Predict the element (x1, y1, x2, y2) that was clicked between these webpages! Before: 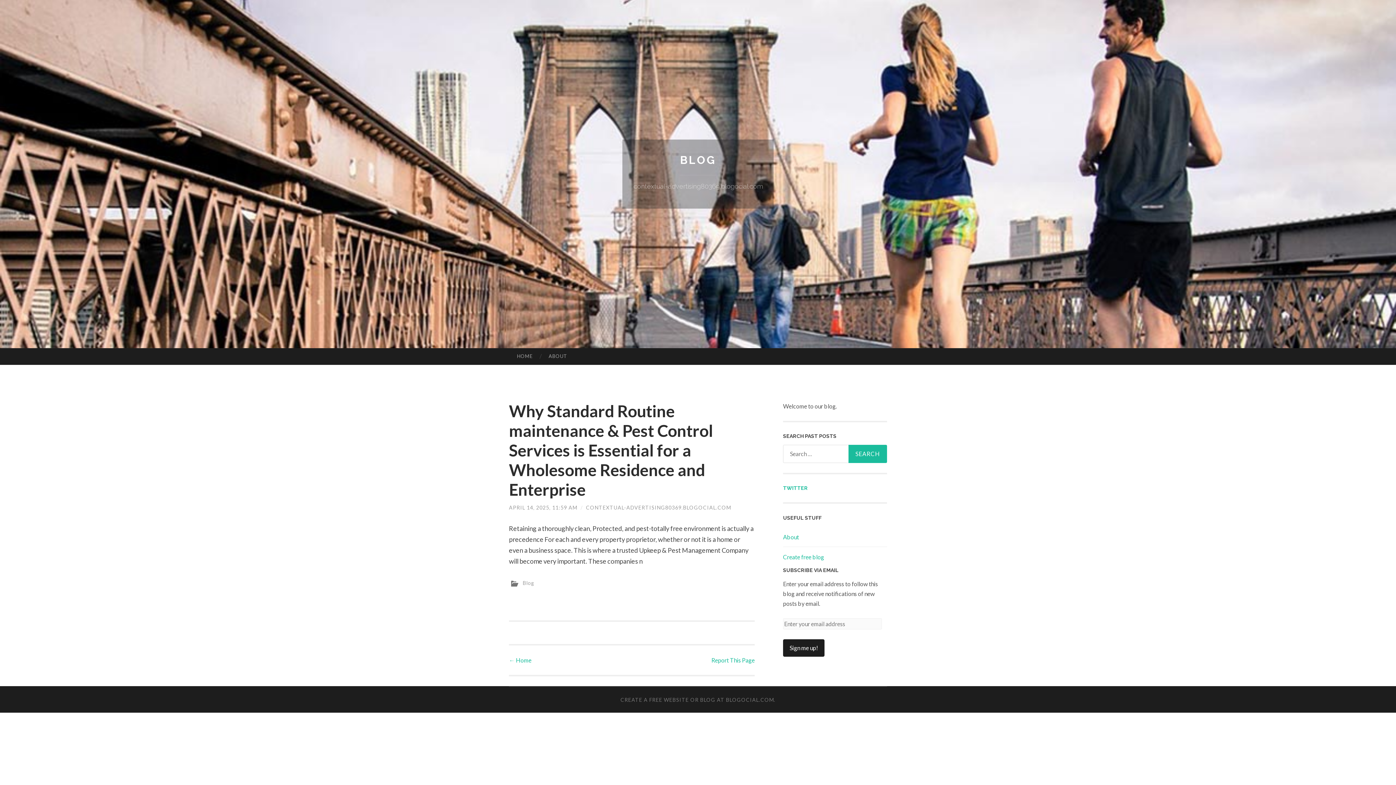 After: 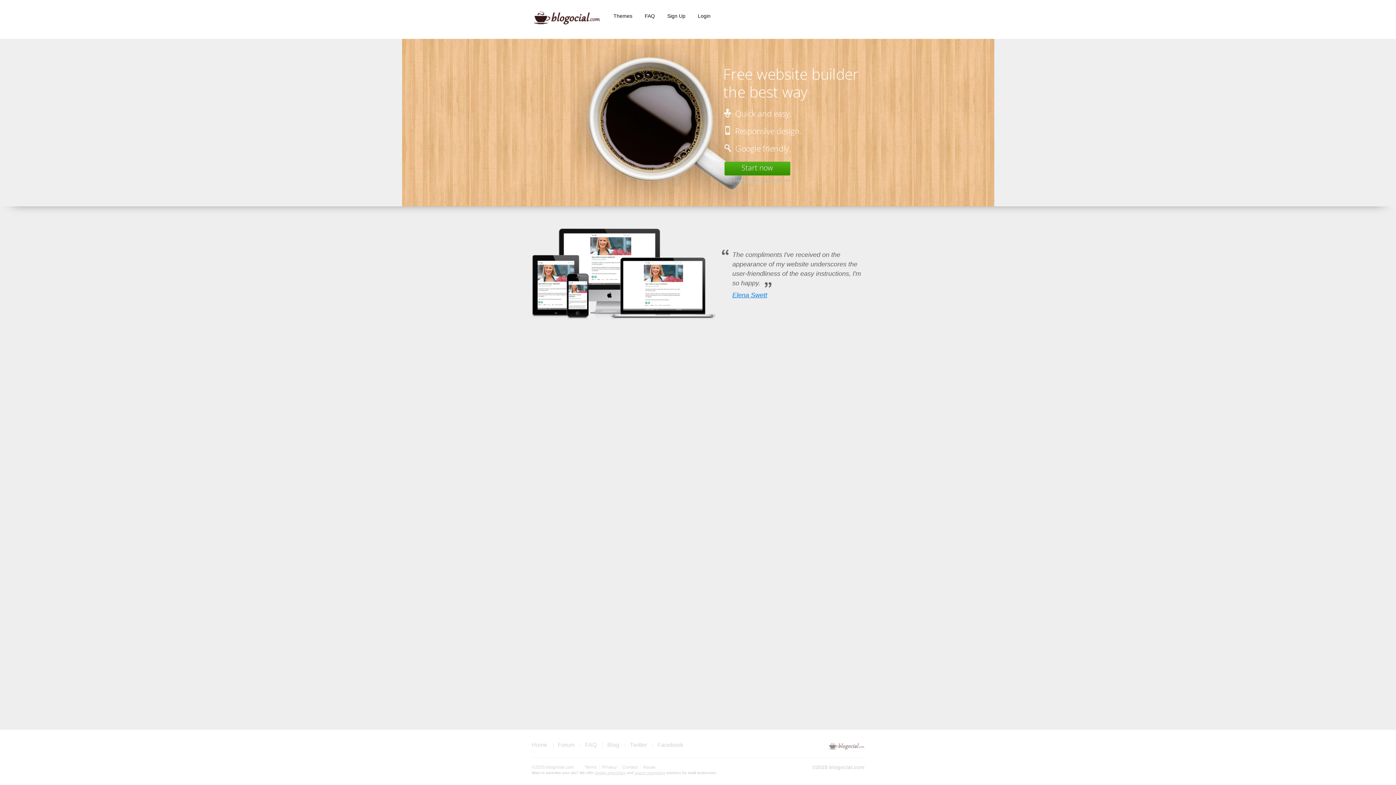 Action: bbox: (620, 697, 774, 703) label: CREATE A FREE WEBSITE OR BLOG AT BLOGOCIAL.COM